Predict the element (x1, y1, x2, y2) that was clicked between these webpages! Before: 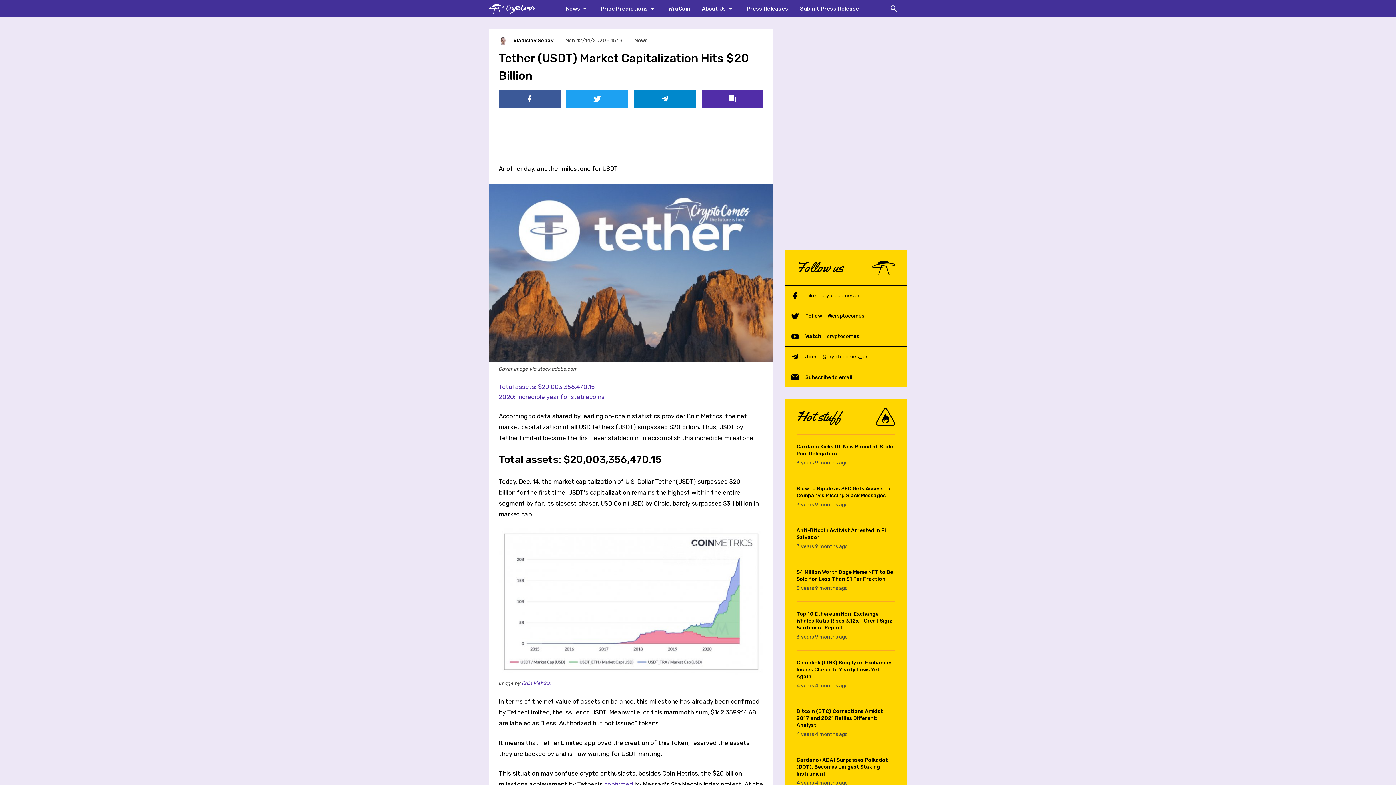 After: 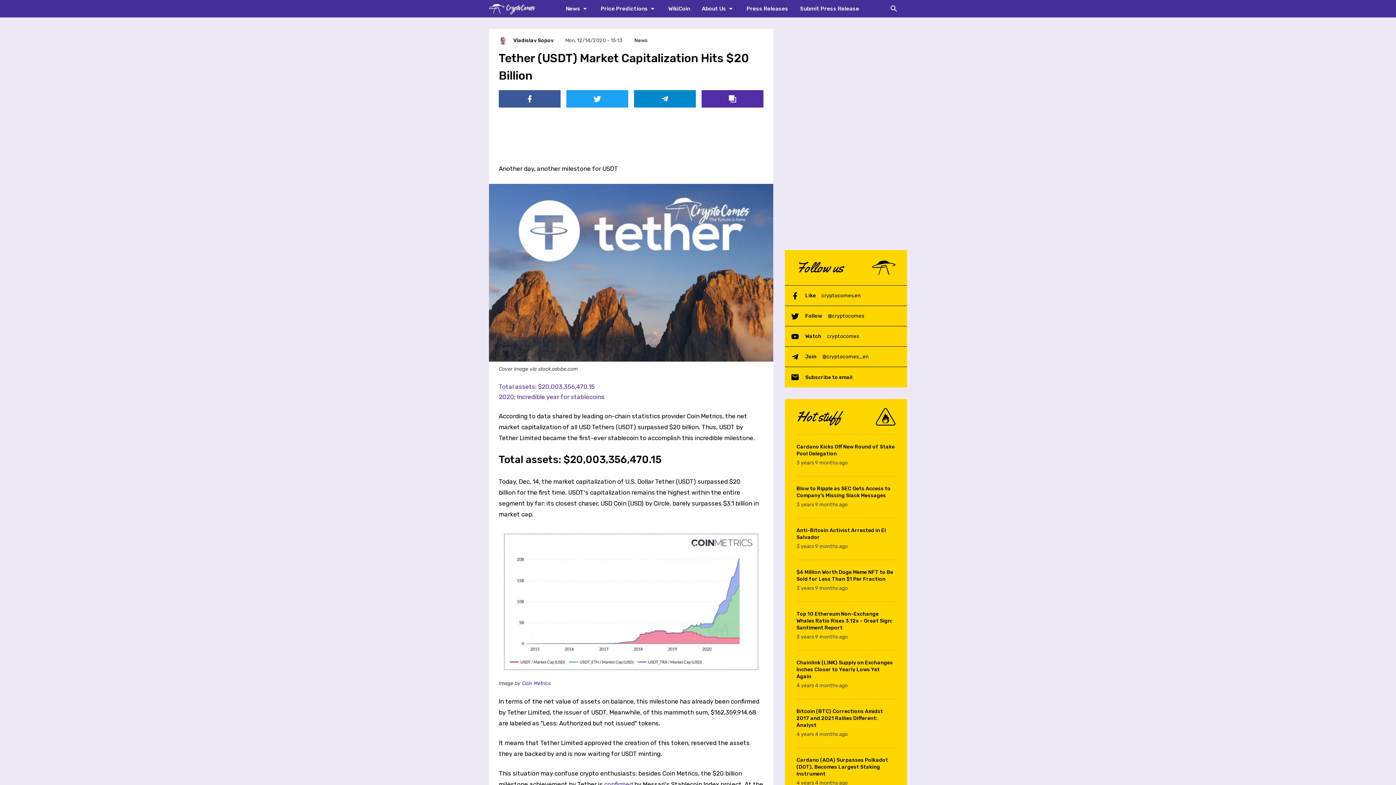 Action: label: Coin Metrics bbox: (522, 680, 550, 686)